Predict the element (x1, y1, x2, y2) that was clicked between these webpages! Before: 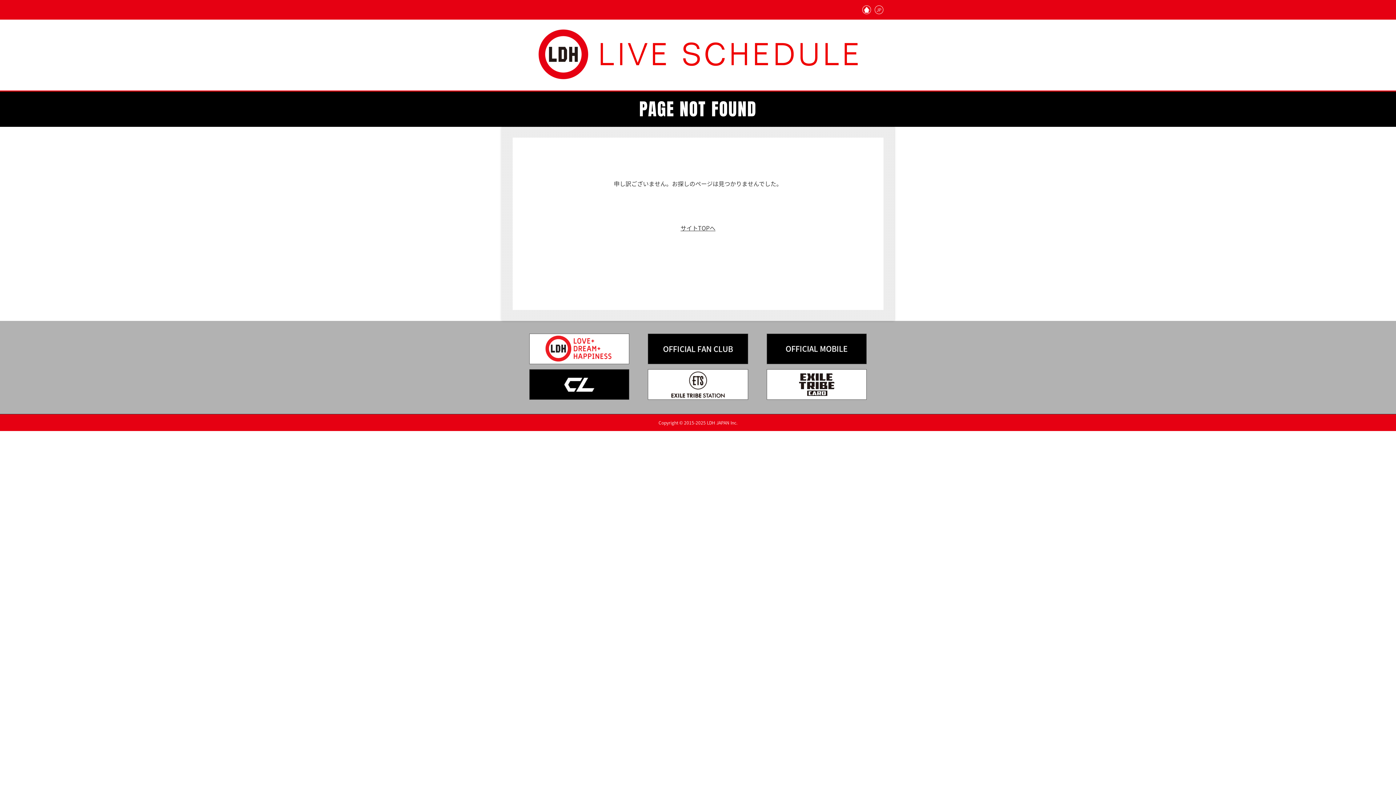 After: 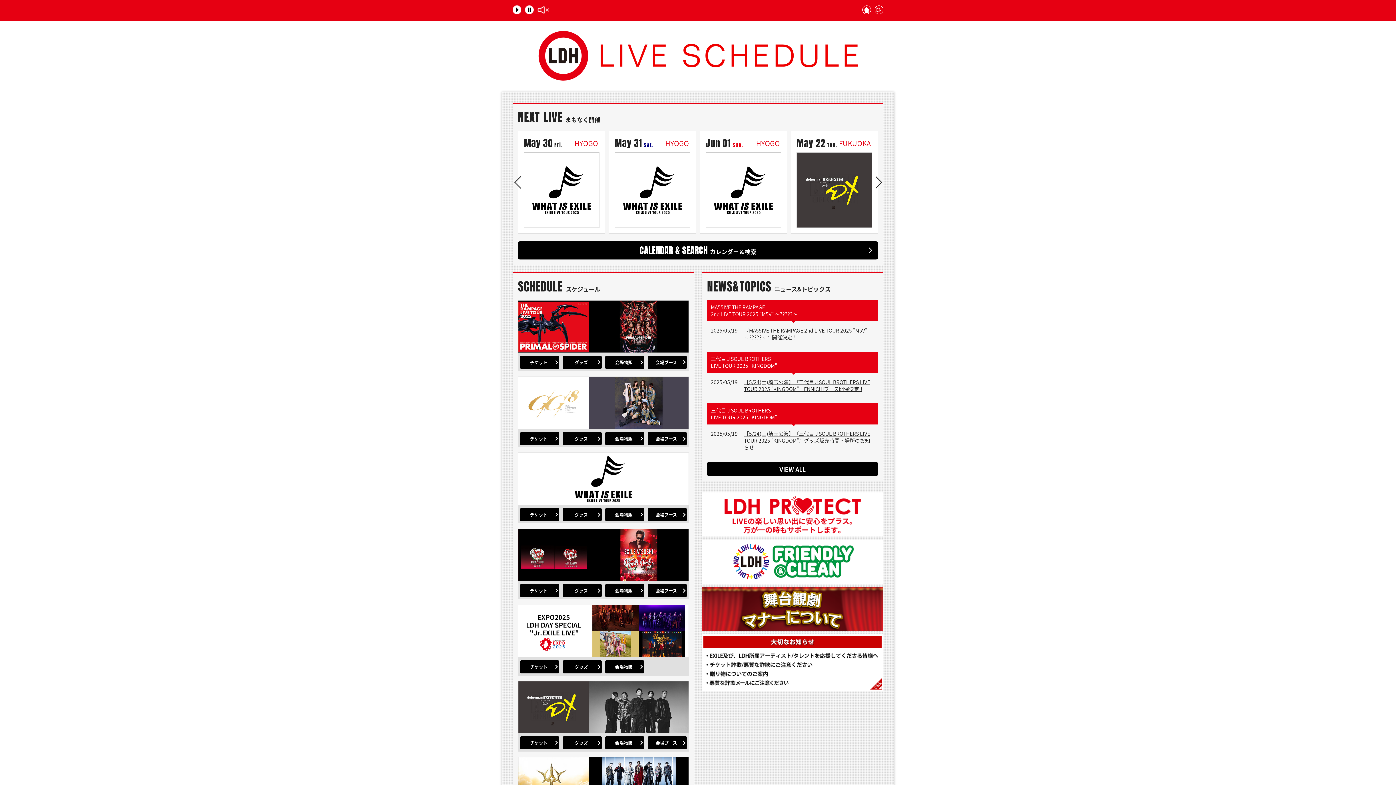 Action: label: サイトTOPへ bbox: (680, 223, 715, 232)